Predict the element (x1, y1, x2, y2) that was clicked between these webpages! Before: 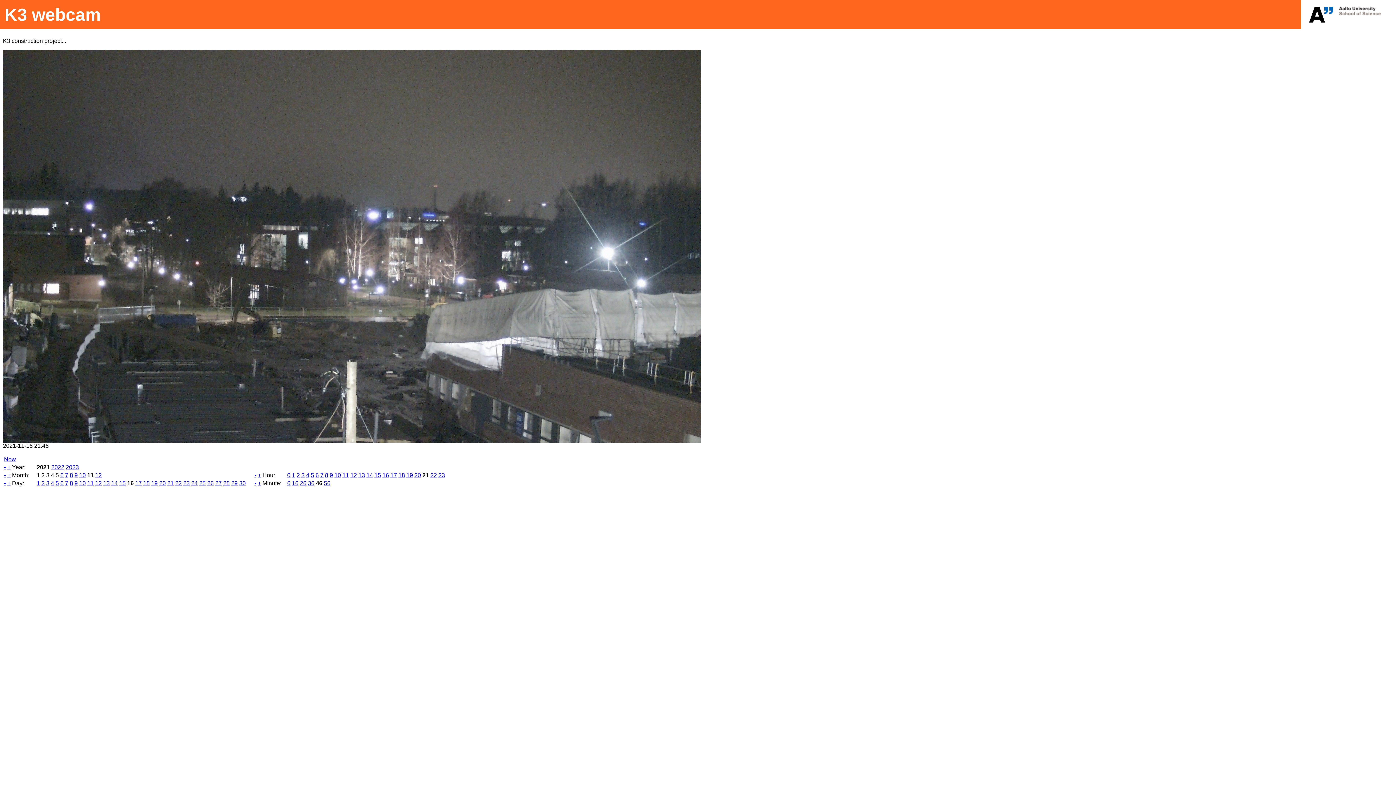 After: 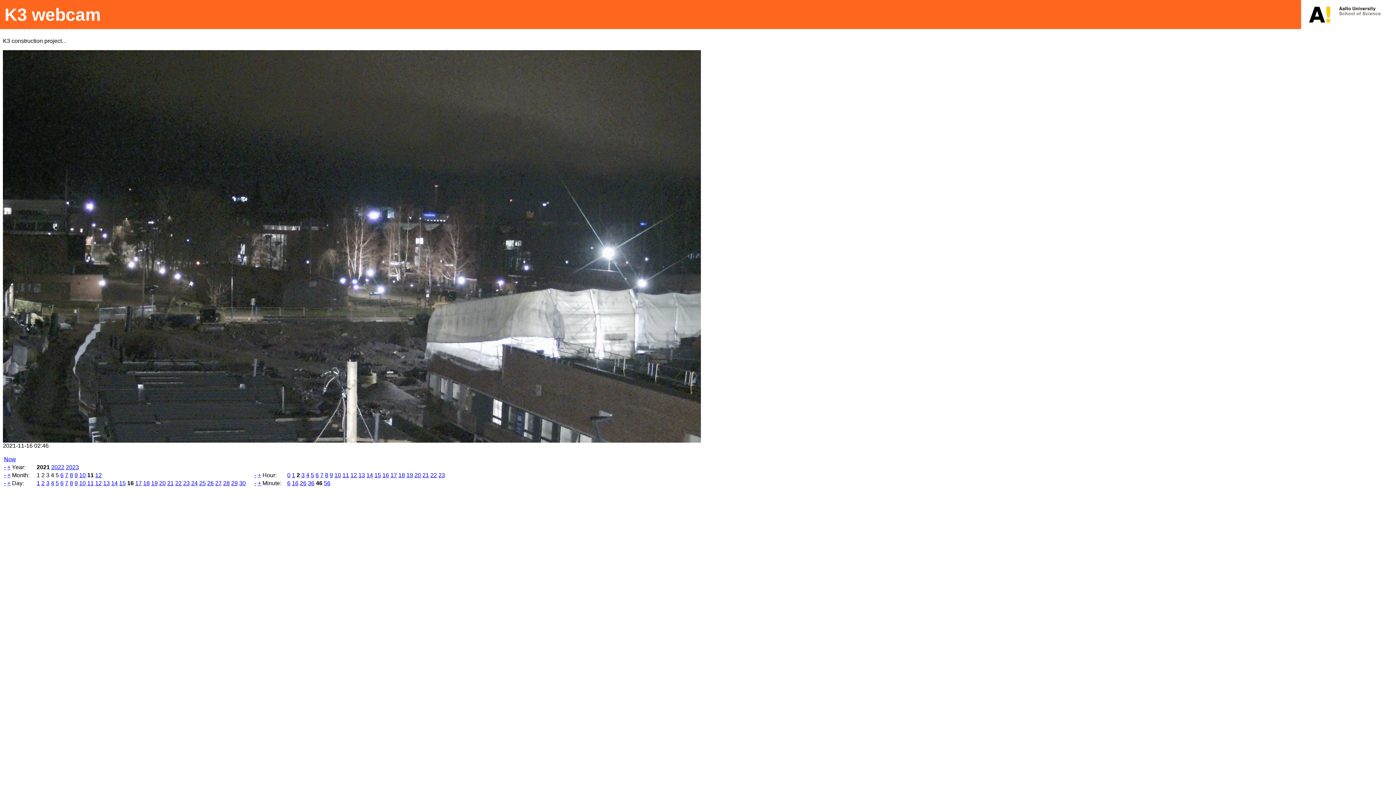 Action: label: 2 bbox: (296, 472, 300, 478)